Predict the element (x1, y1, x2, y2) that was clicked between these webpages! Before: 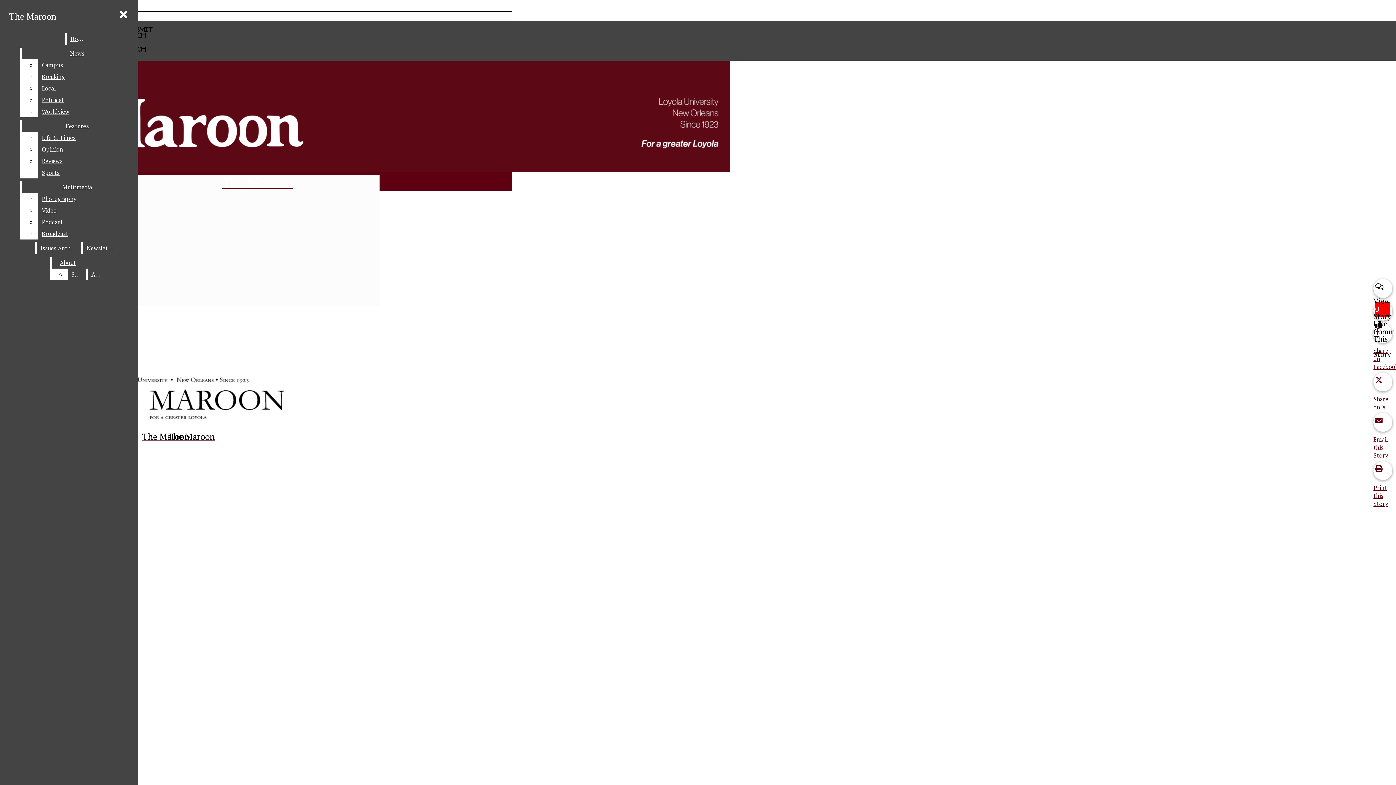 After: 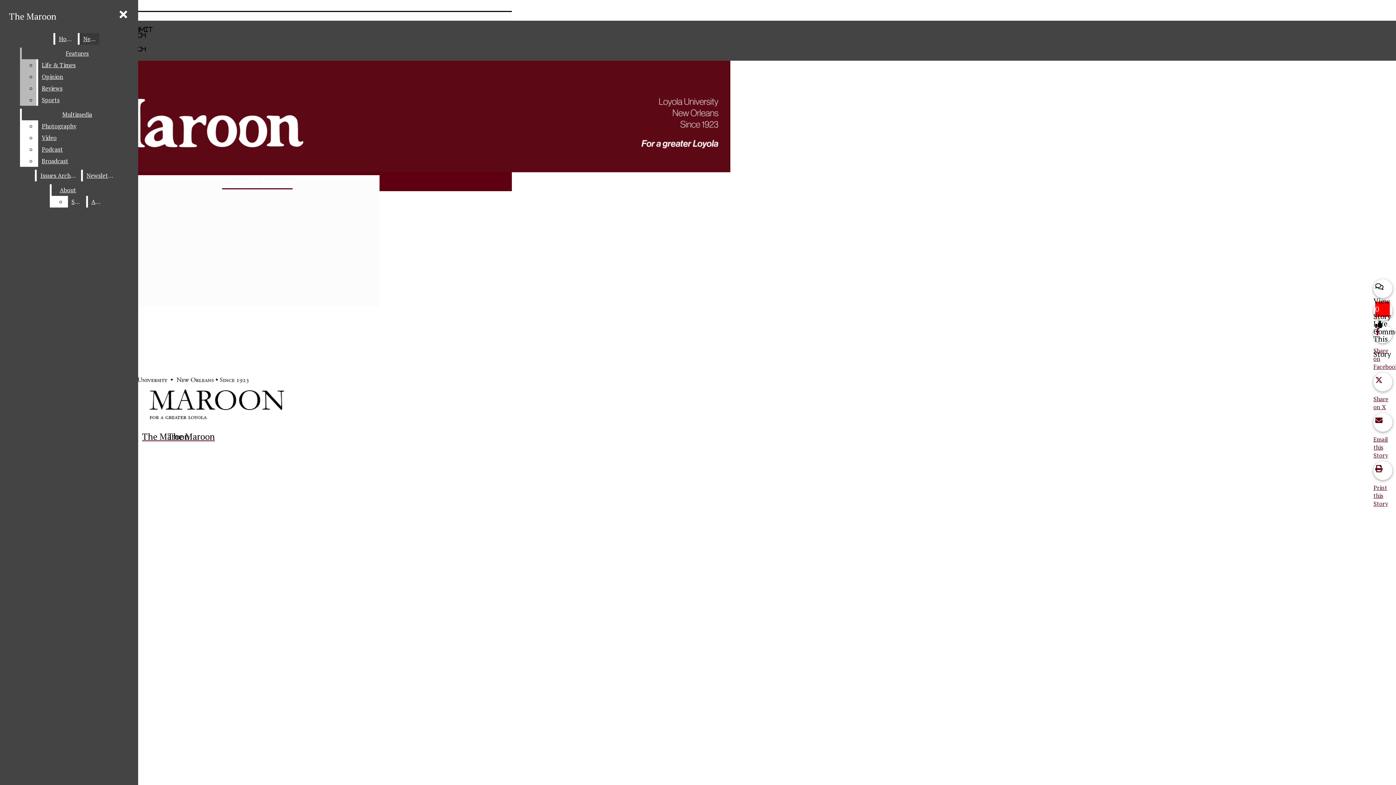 Action: label: News bbox: (21, 47, 132, 59)